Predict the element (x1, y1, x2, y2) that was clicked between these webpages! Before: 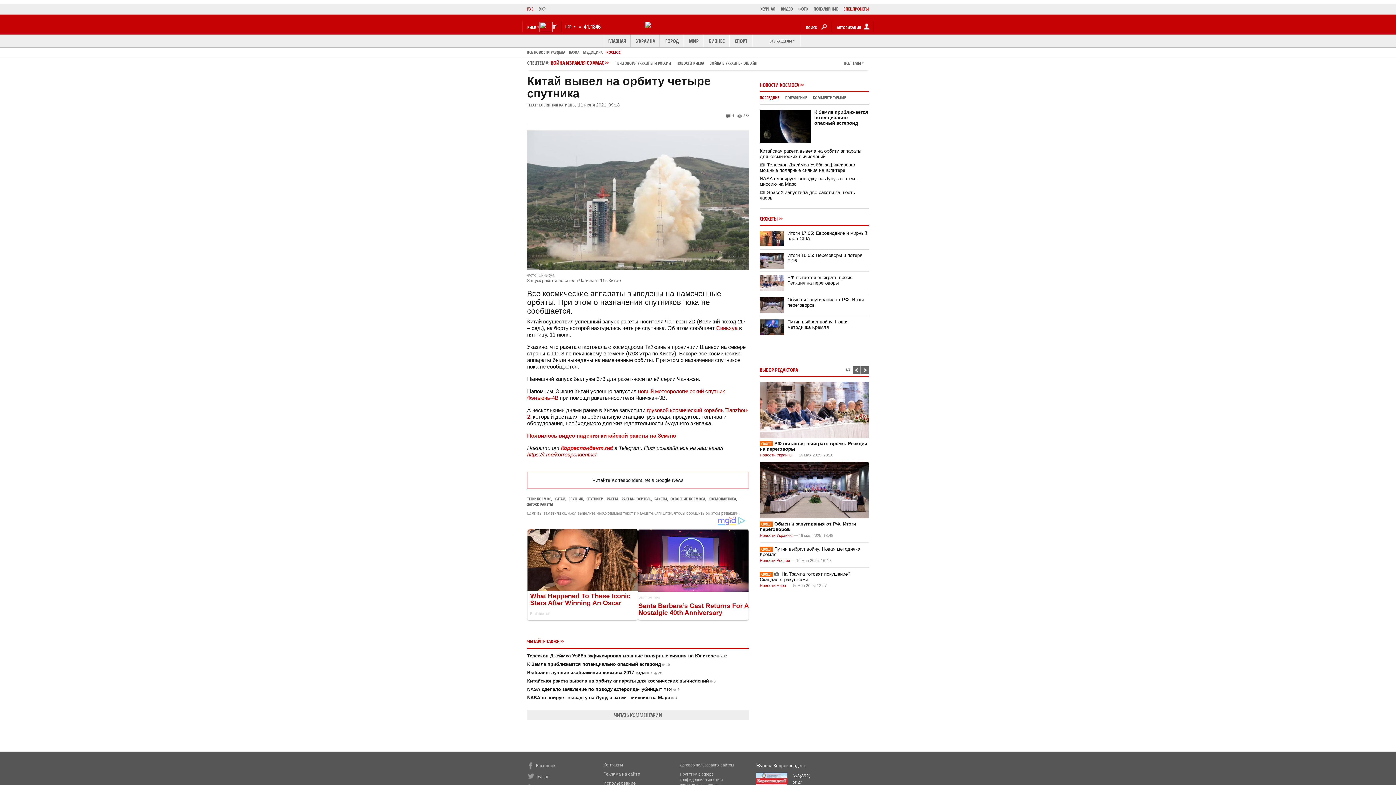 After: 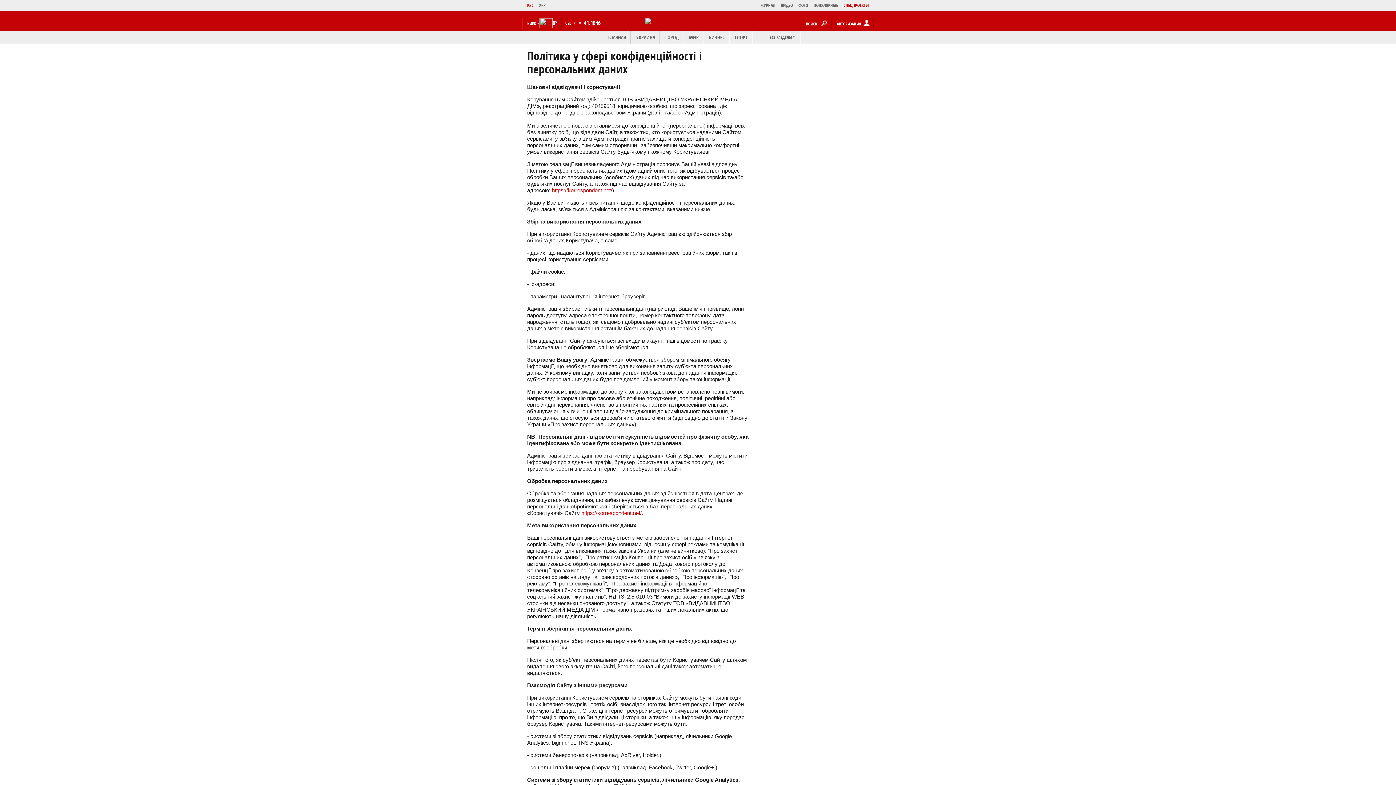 Action: bbox: (680, 772, 722, 787) label: Политика в сфере конфиденциальности и персональных данных